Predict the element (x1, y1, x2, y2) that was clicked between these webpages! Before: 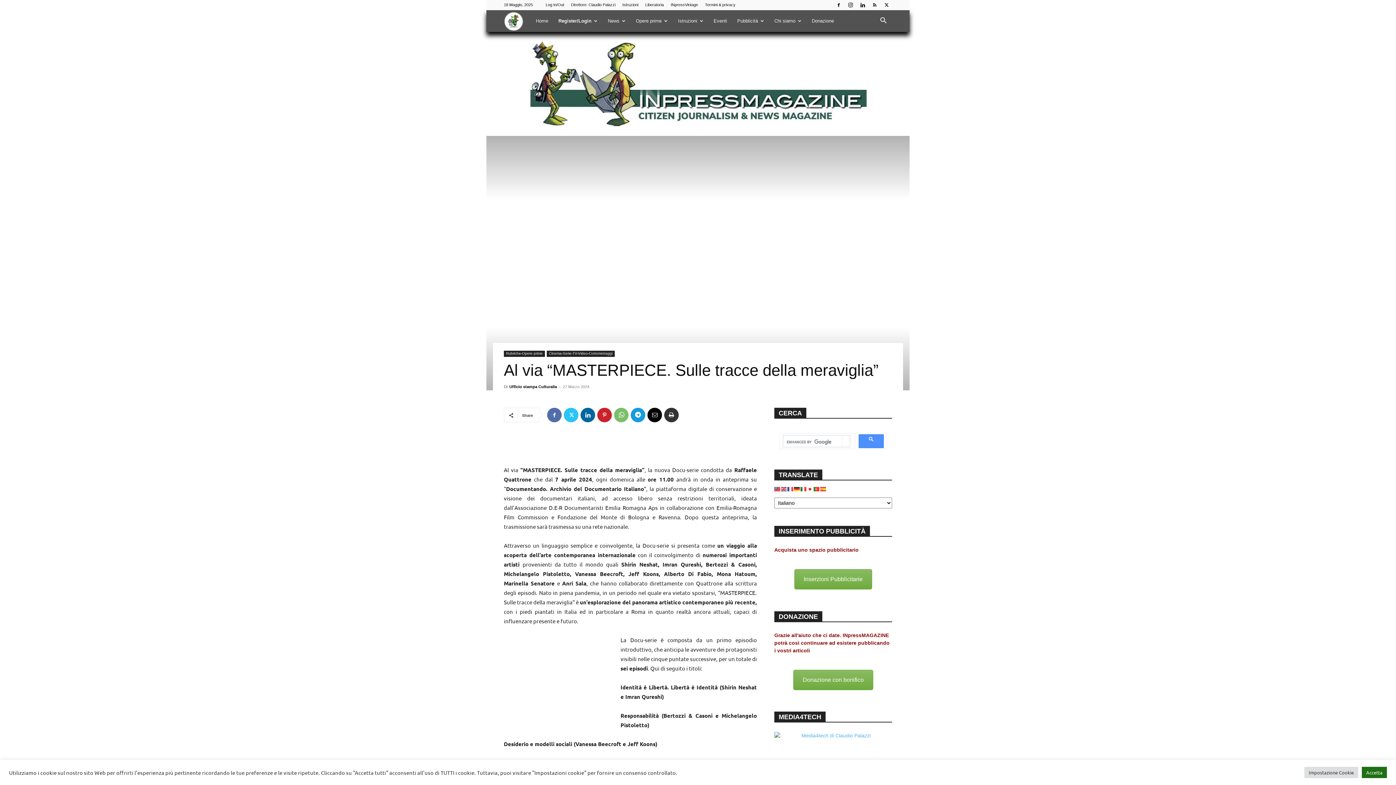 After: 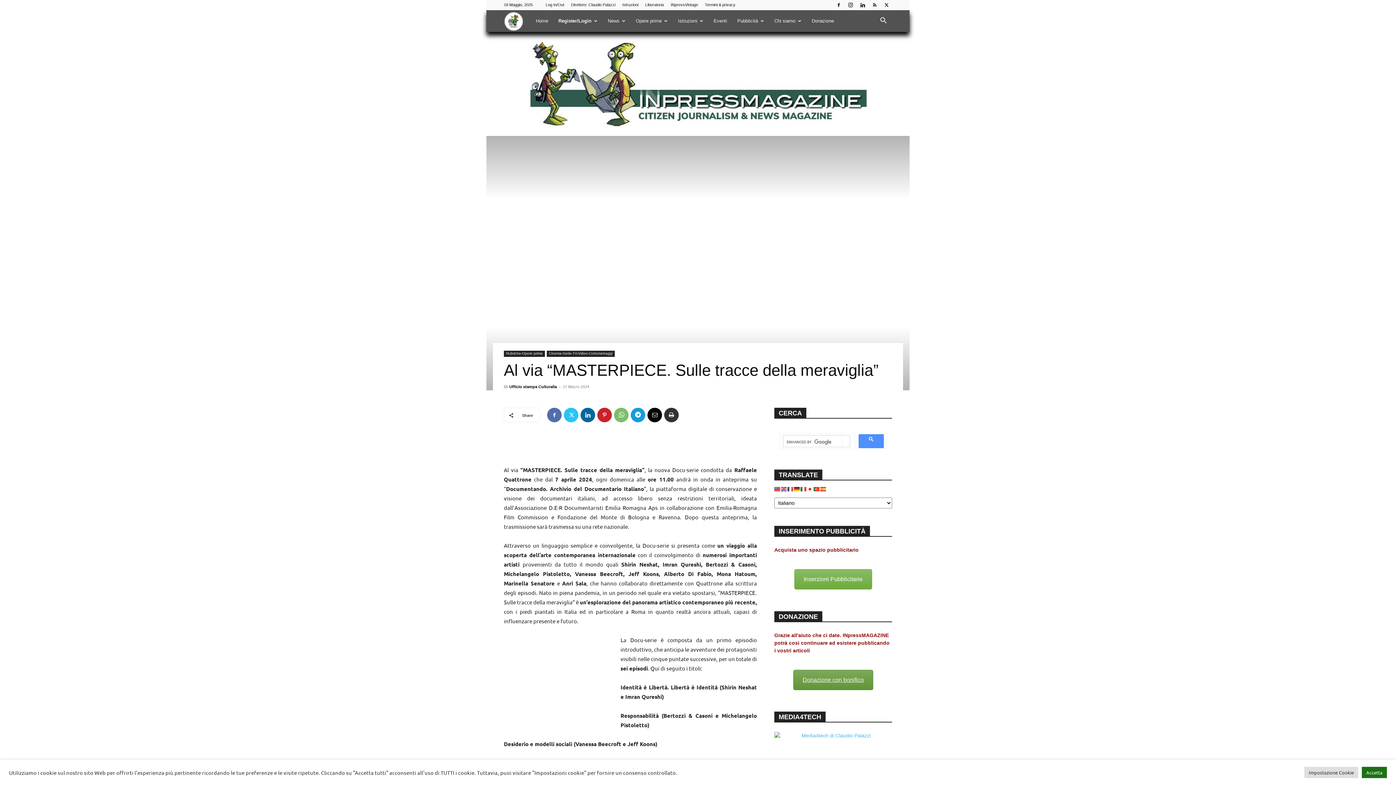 Action: label: Donazione con bonifico bbox: (793, 670, 873, 690)